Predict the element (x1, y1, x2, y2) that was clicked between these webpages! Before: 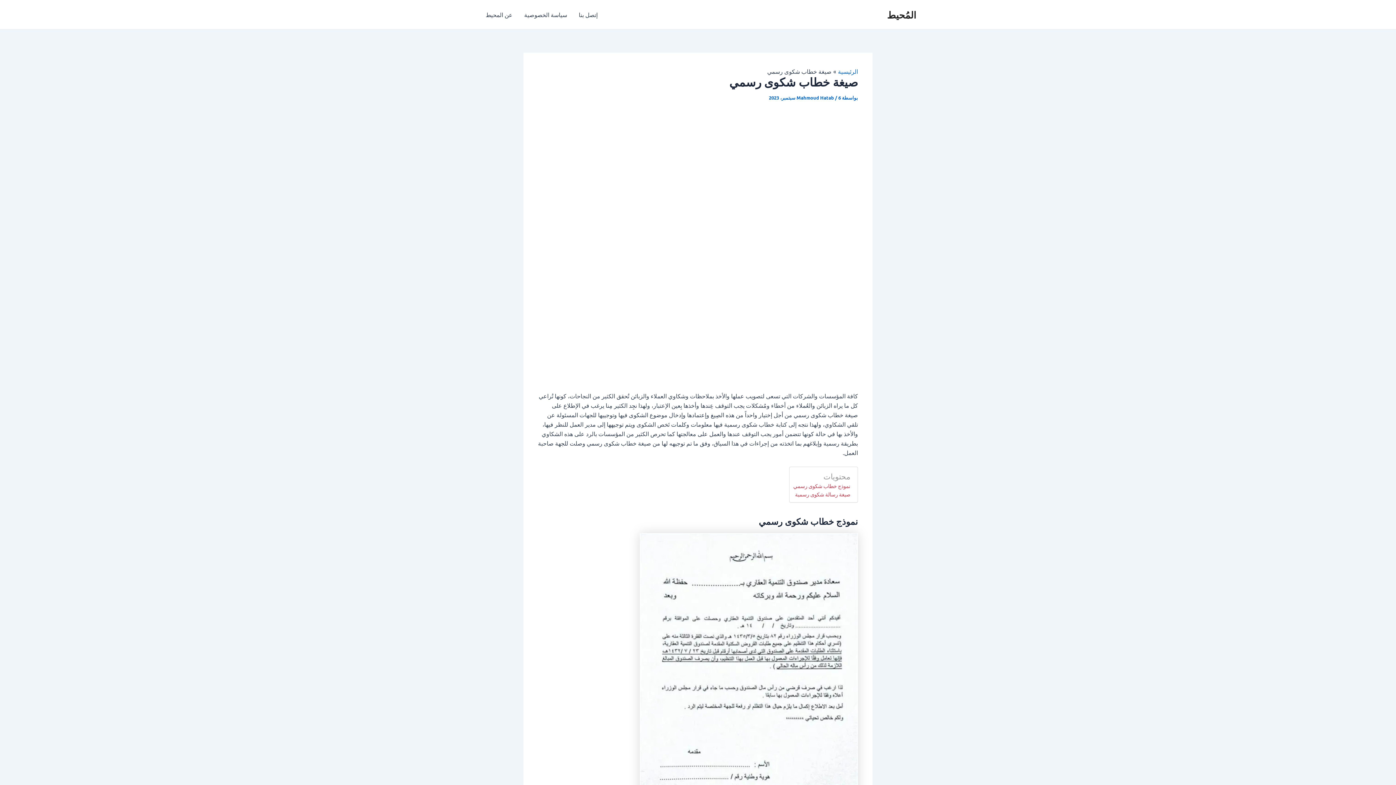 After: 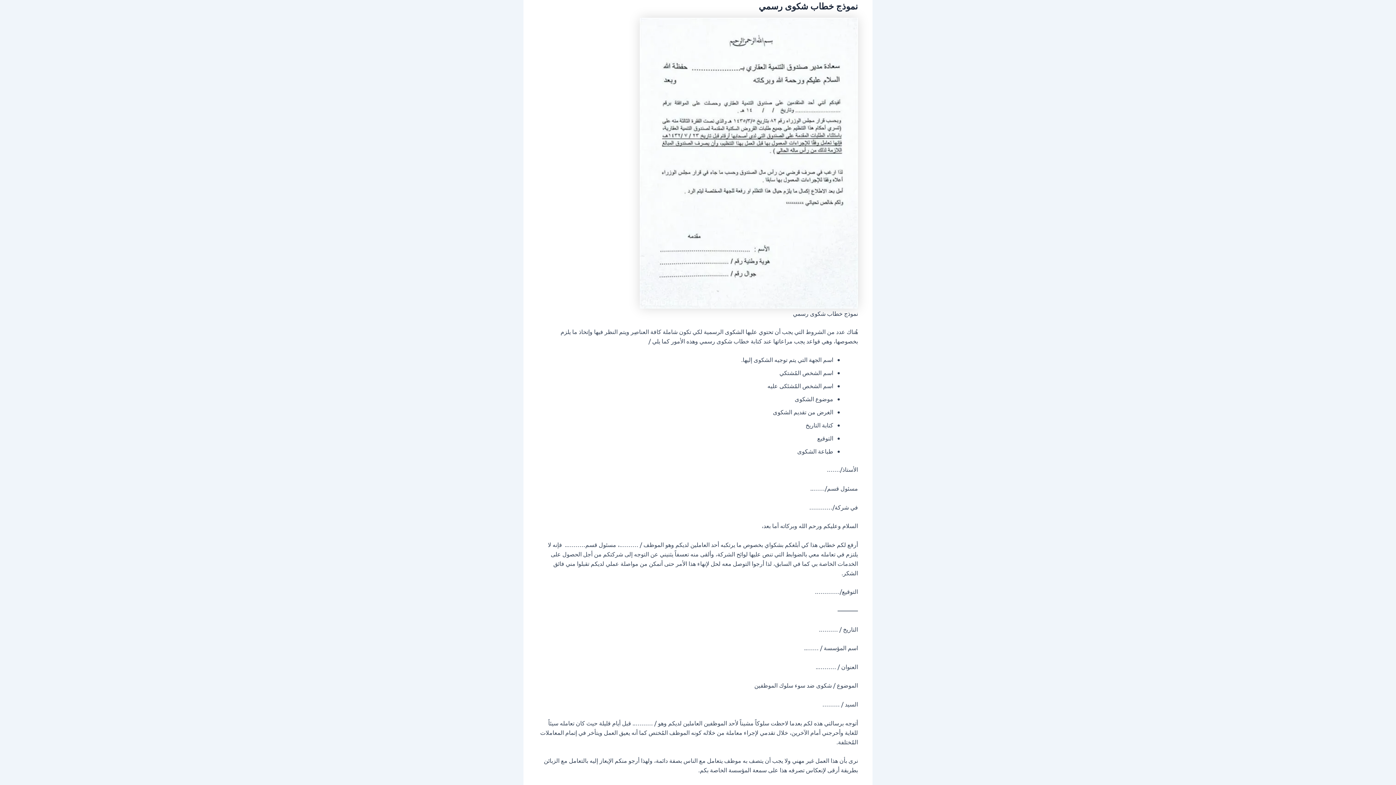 Action: label: نموذج خطاب شكوى رسمي bbox: (793, 482, 850, 490)